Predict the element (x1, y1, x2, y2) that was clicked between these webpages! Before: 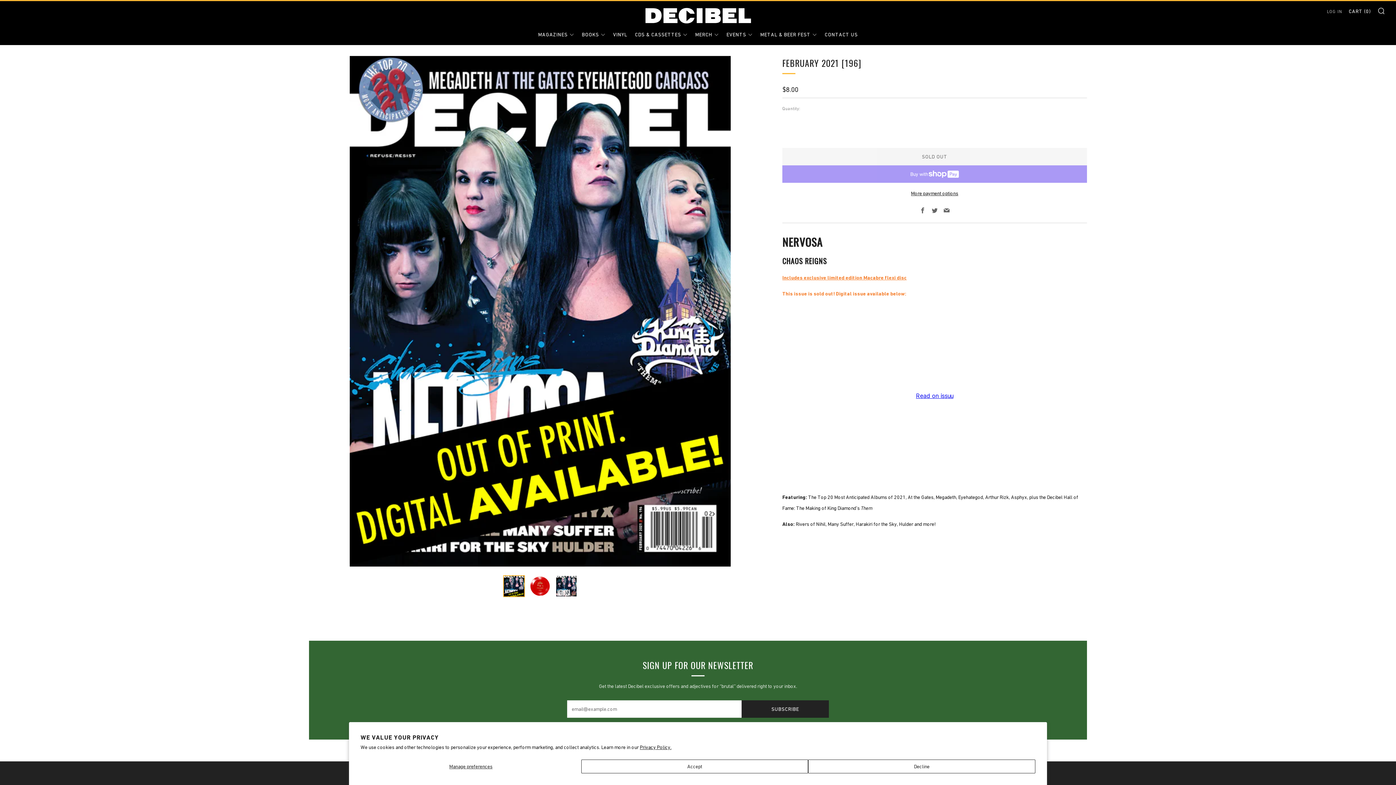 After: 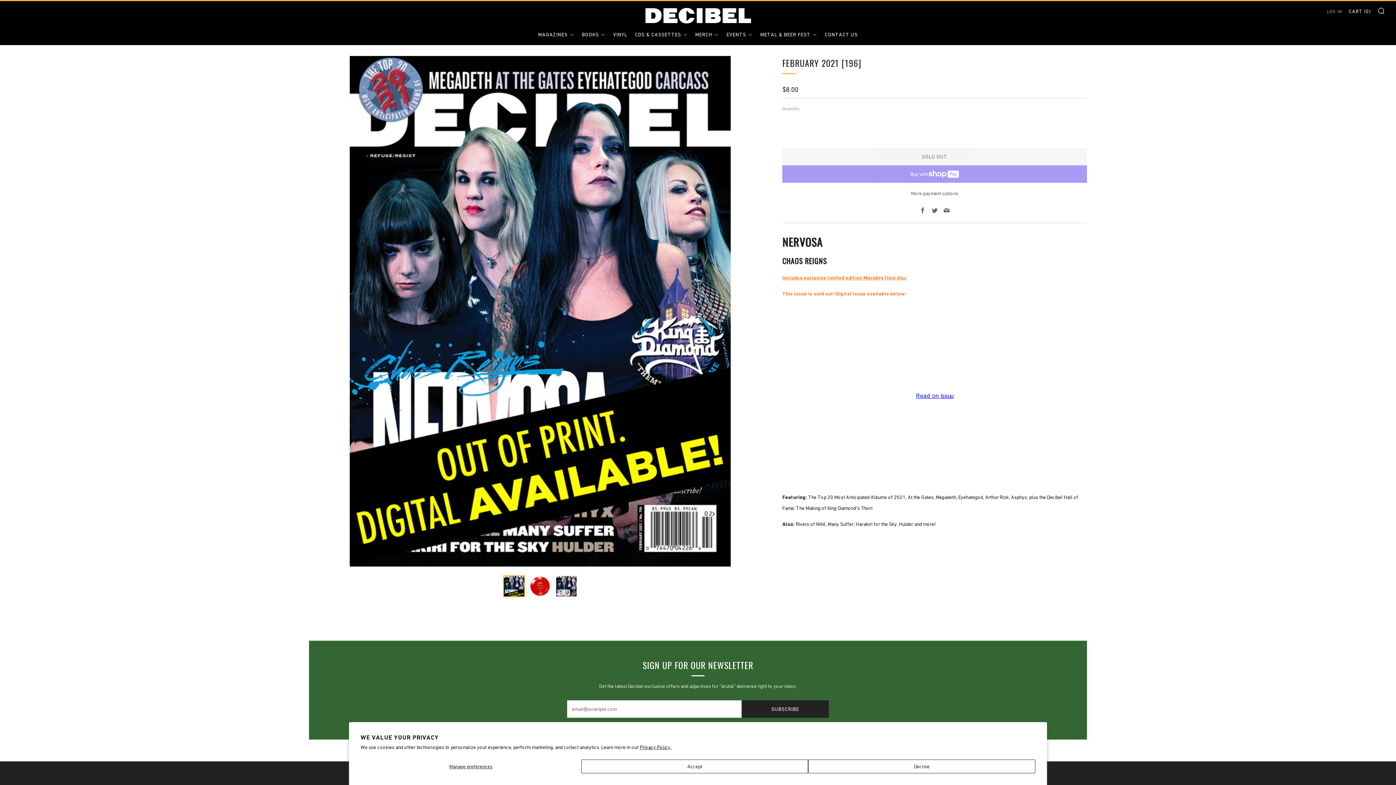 Action: label: More payment options bbox: (782, 187, 1087, 198)